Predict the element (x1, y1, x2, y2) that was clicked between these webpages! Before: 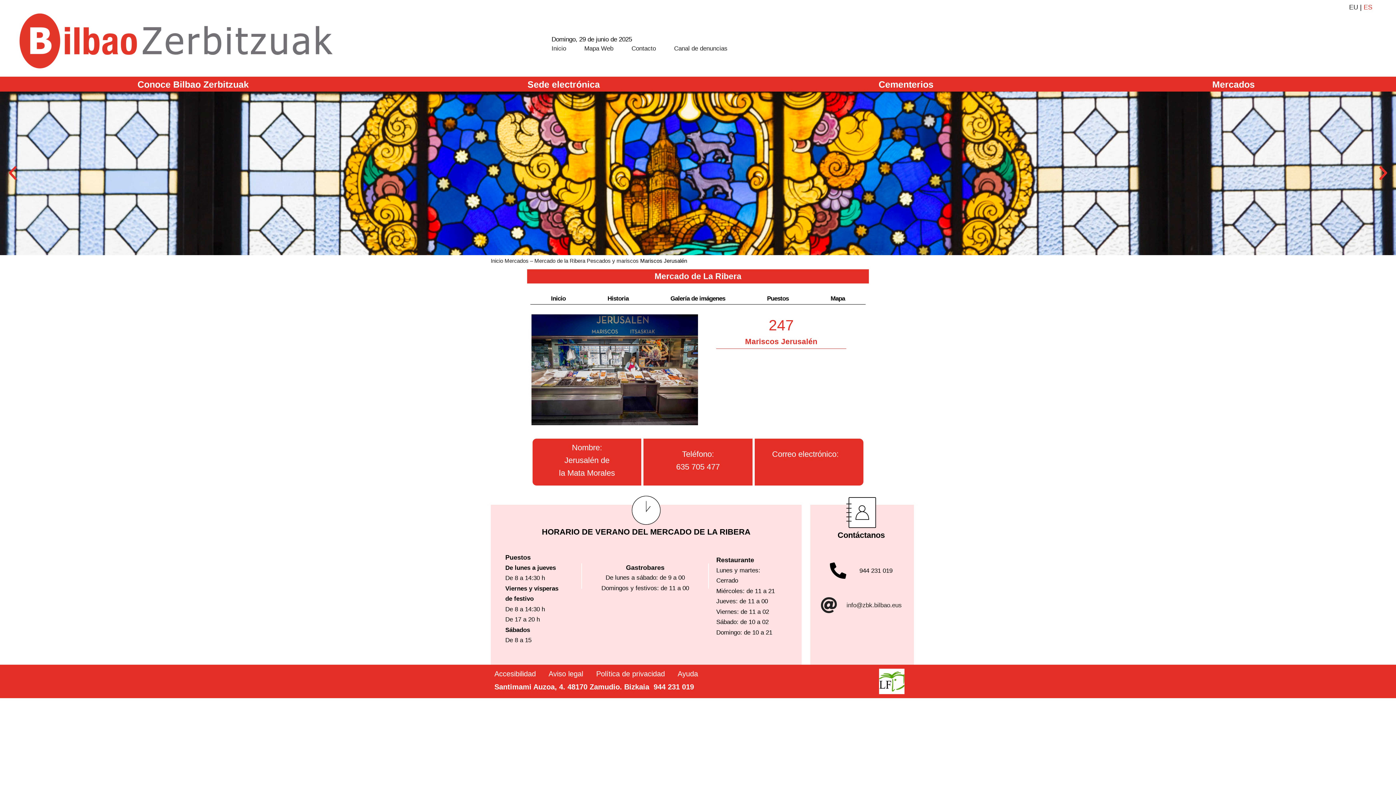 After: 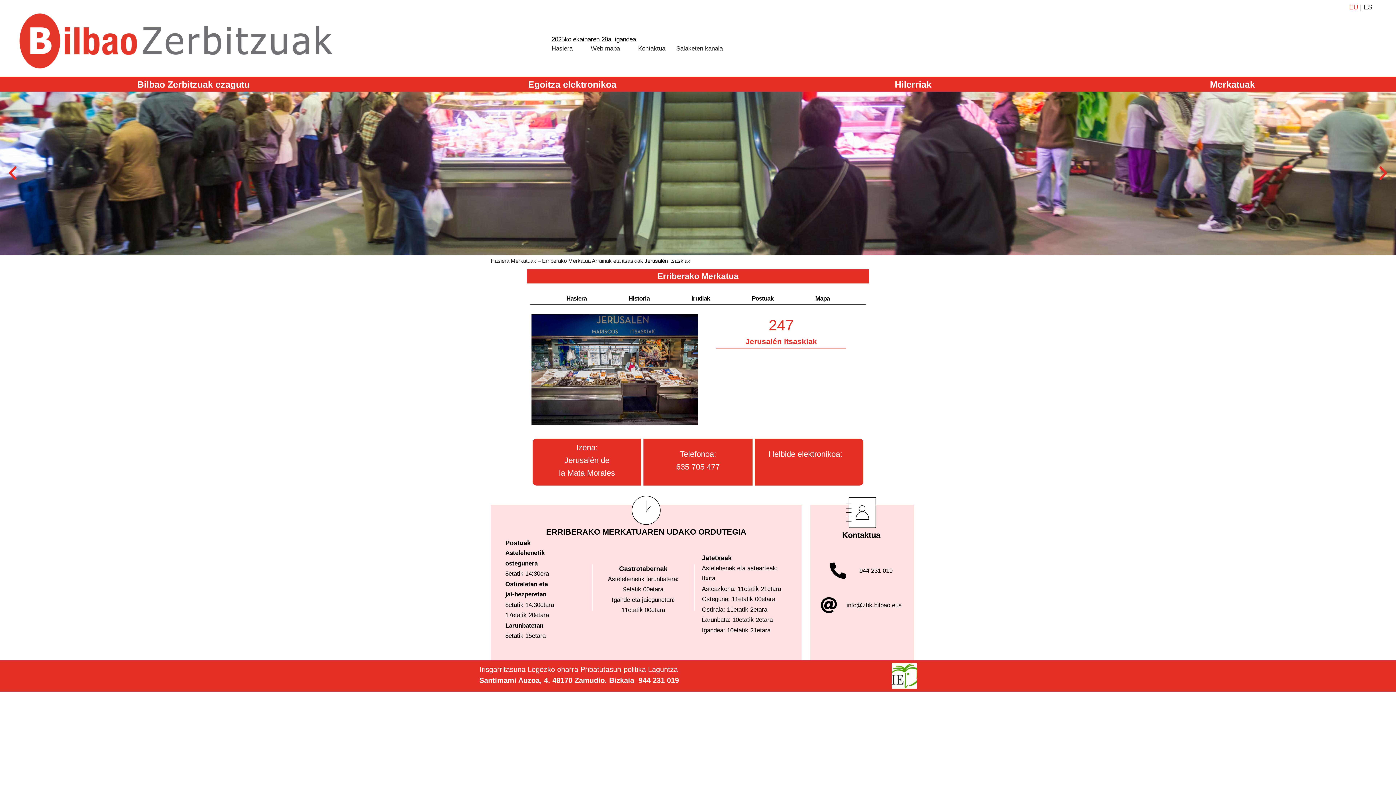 Action: label: EU bbox: (1349, 3, 1358, 10)